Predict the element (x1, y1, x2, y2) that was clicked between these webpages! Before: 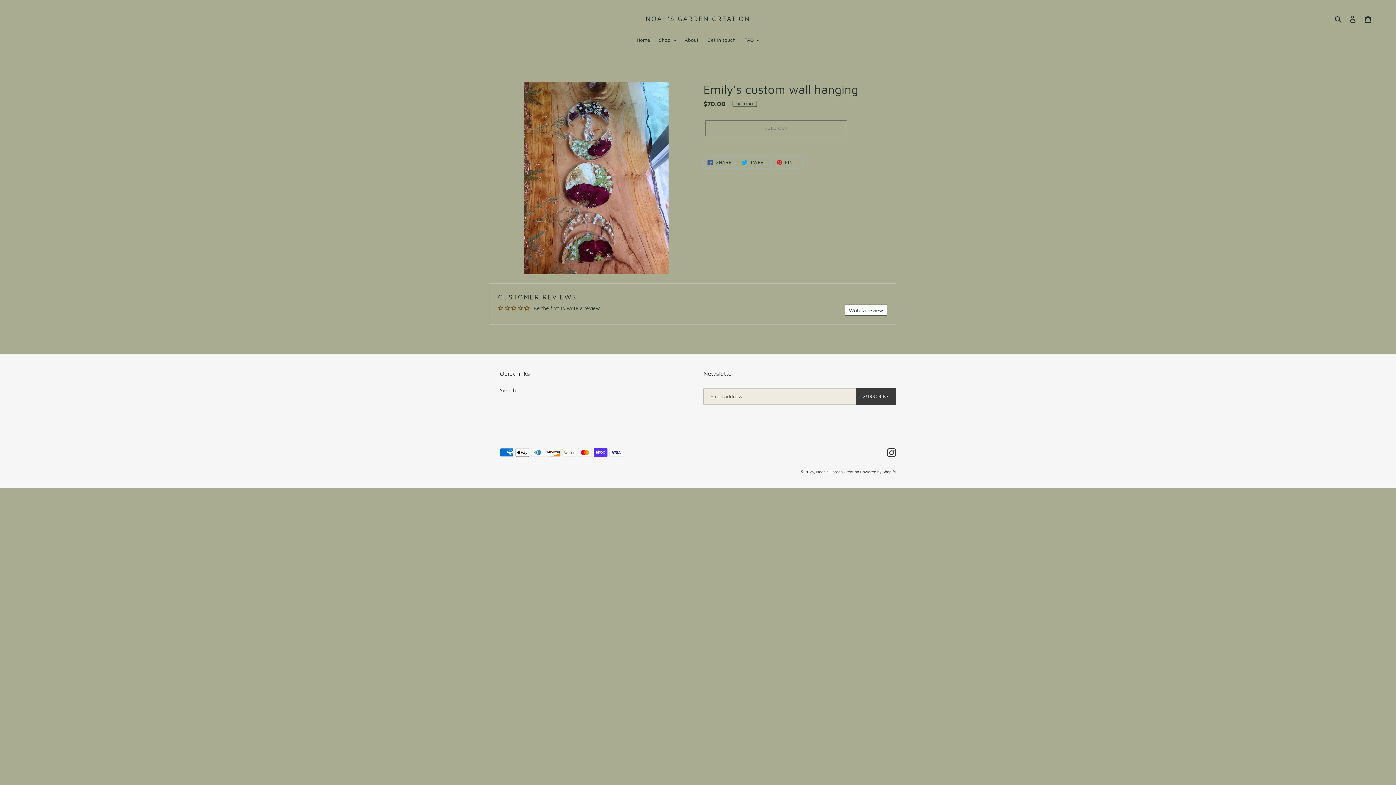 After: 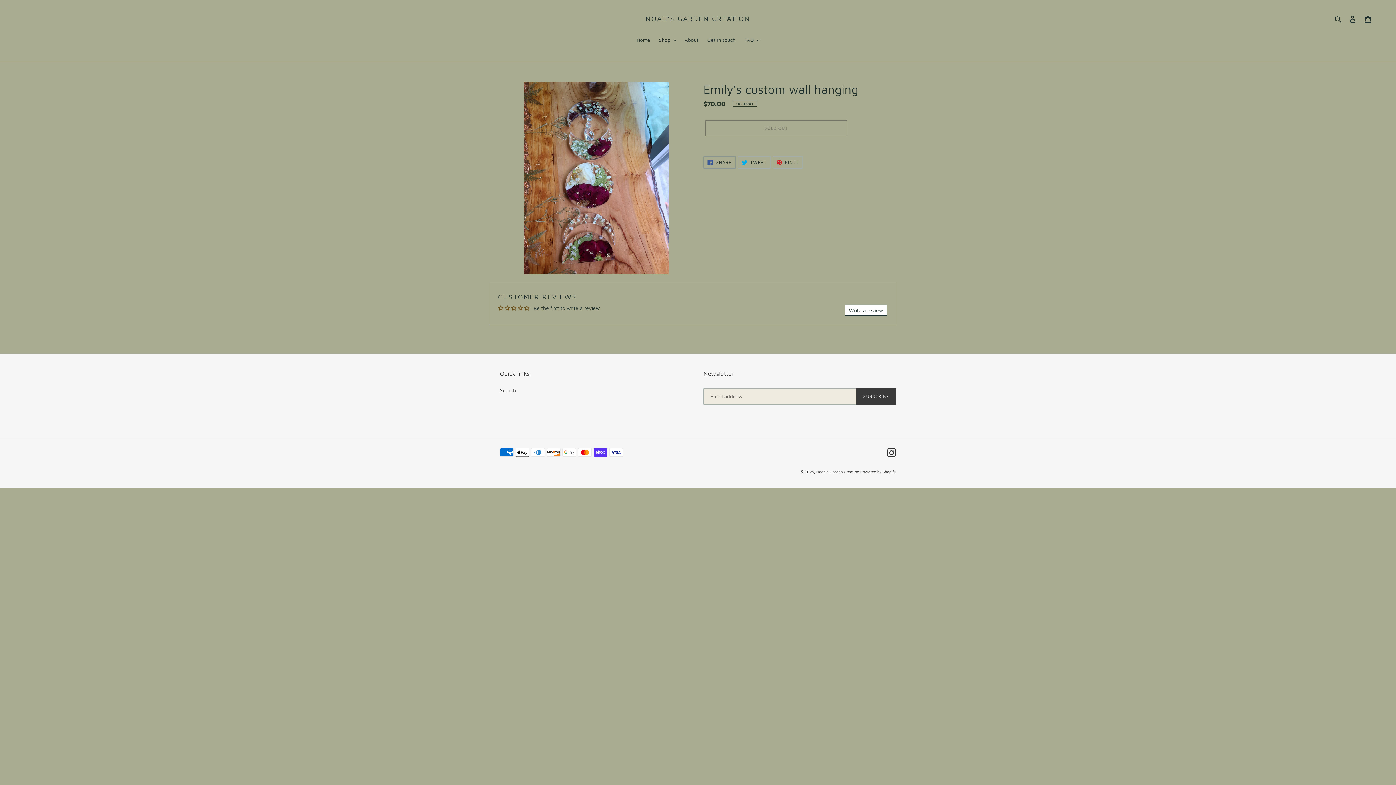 Action: bbox: (703, 156, 735, 168) label:  SHARE
SHARE ON FACEBOOK